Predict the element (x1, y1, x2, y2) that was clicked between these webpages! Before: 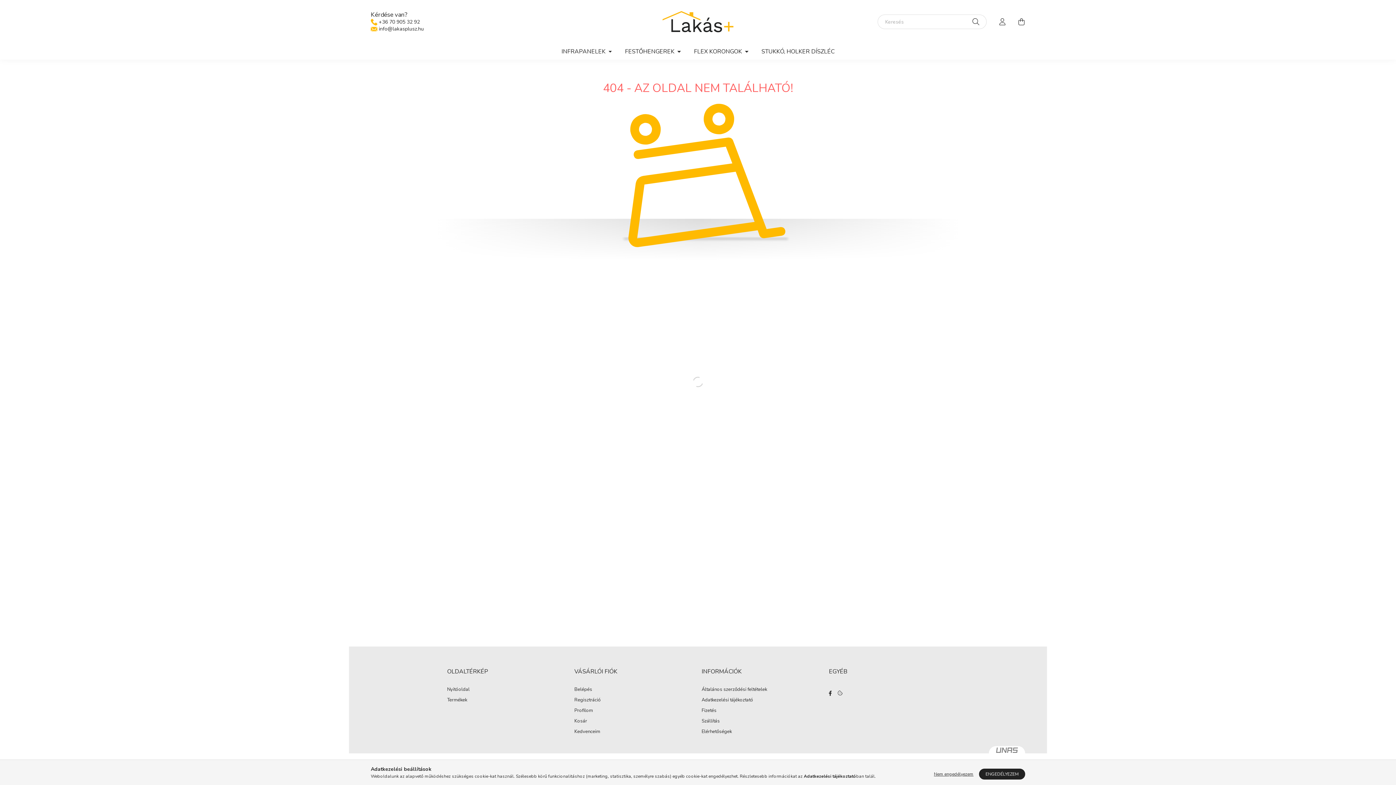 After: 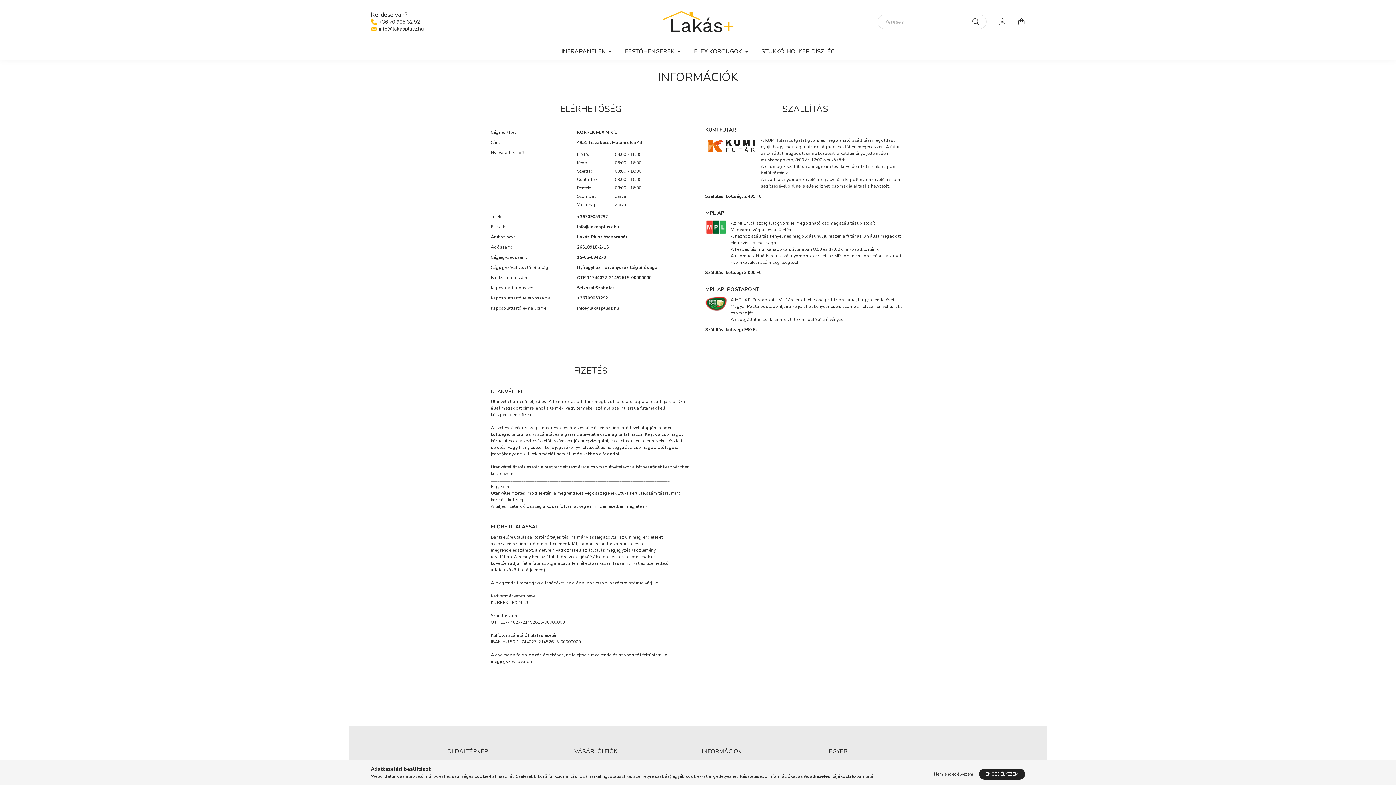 Action: bbox: (701, 729, 732, 734) label: Elérhetőségek